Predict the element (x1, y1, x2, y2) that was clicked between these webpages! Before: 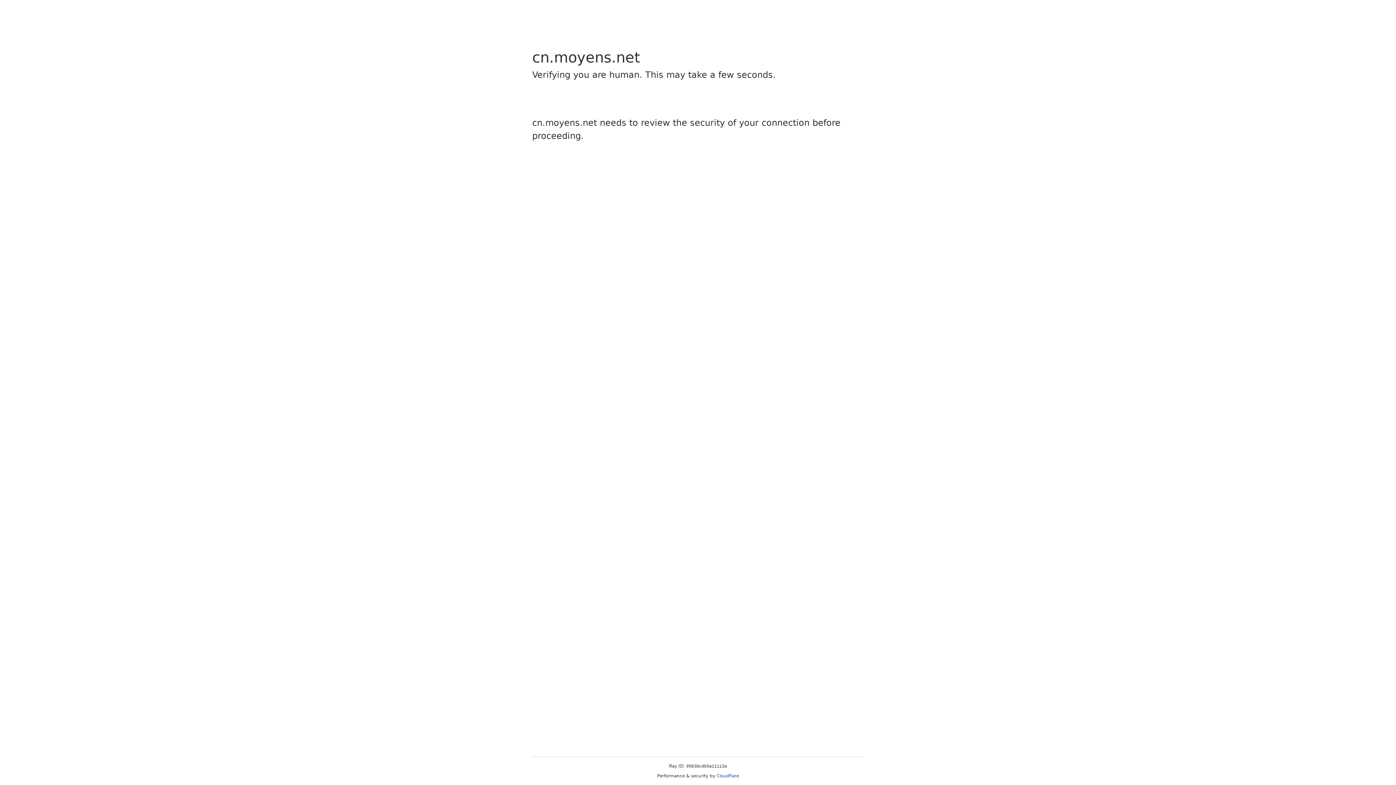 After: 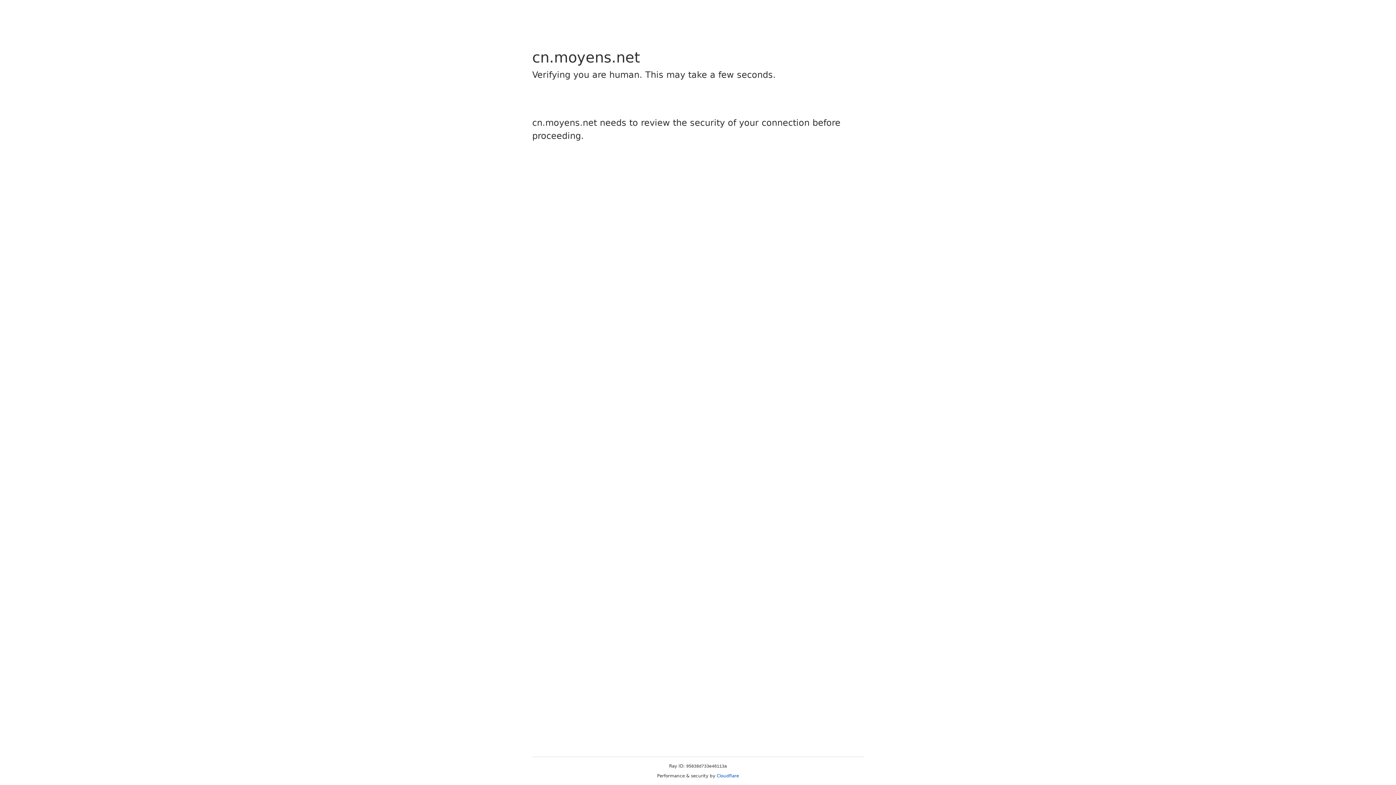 Action: label: Cloudflare bbox: (716, 773, 739, 778)